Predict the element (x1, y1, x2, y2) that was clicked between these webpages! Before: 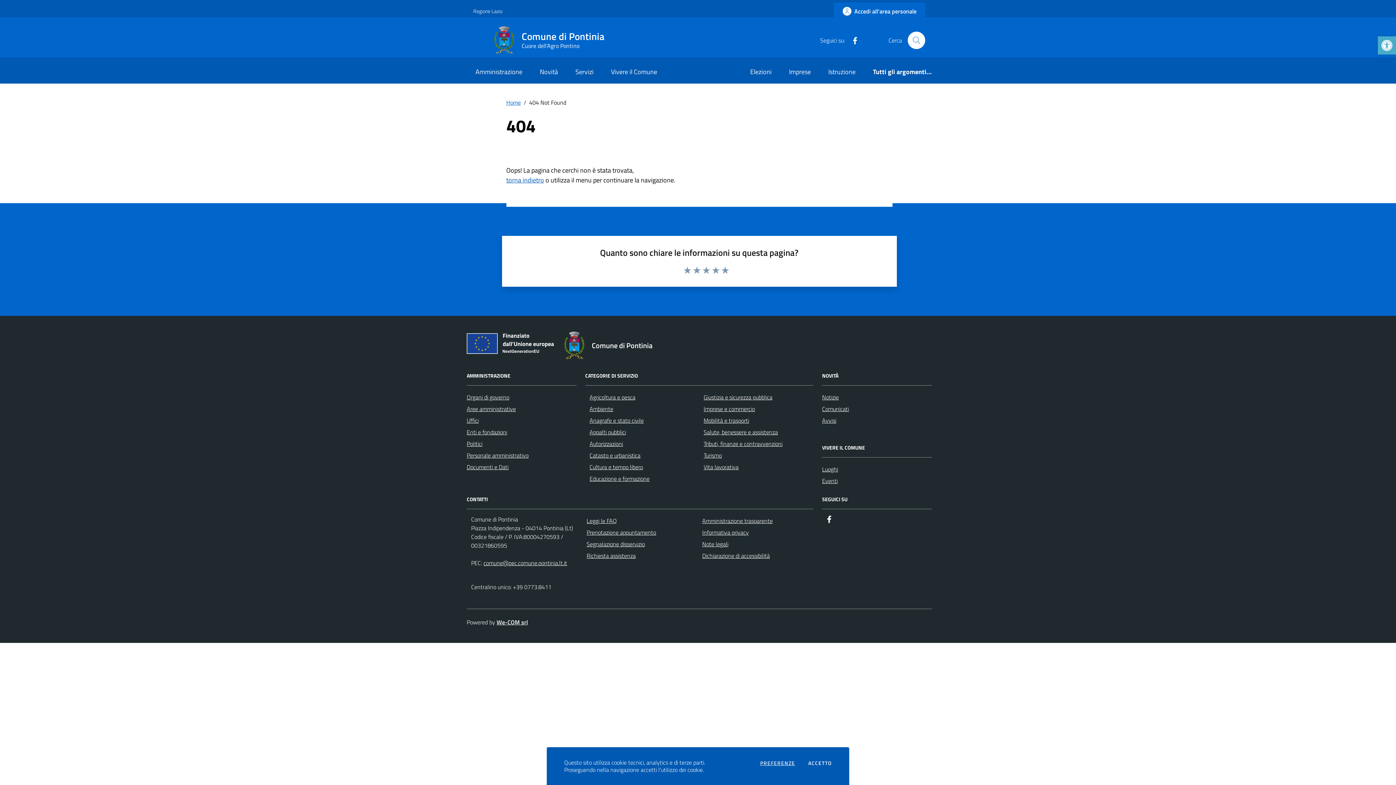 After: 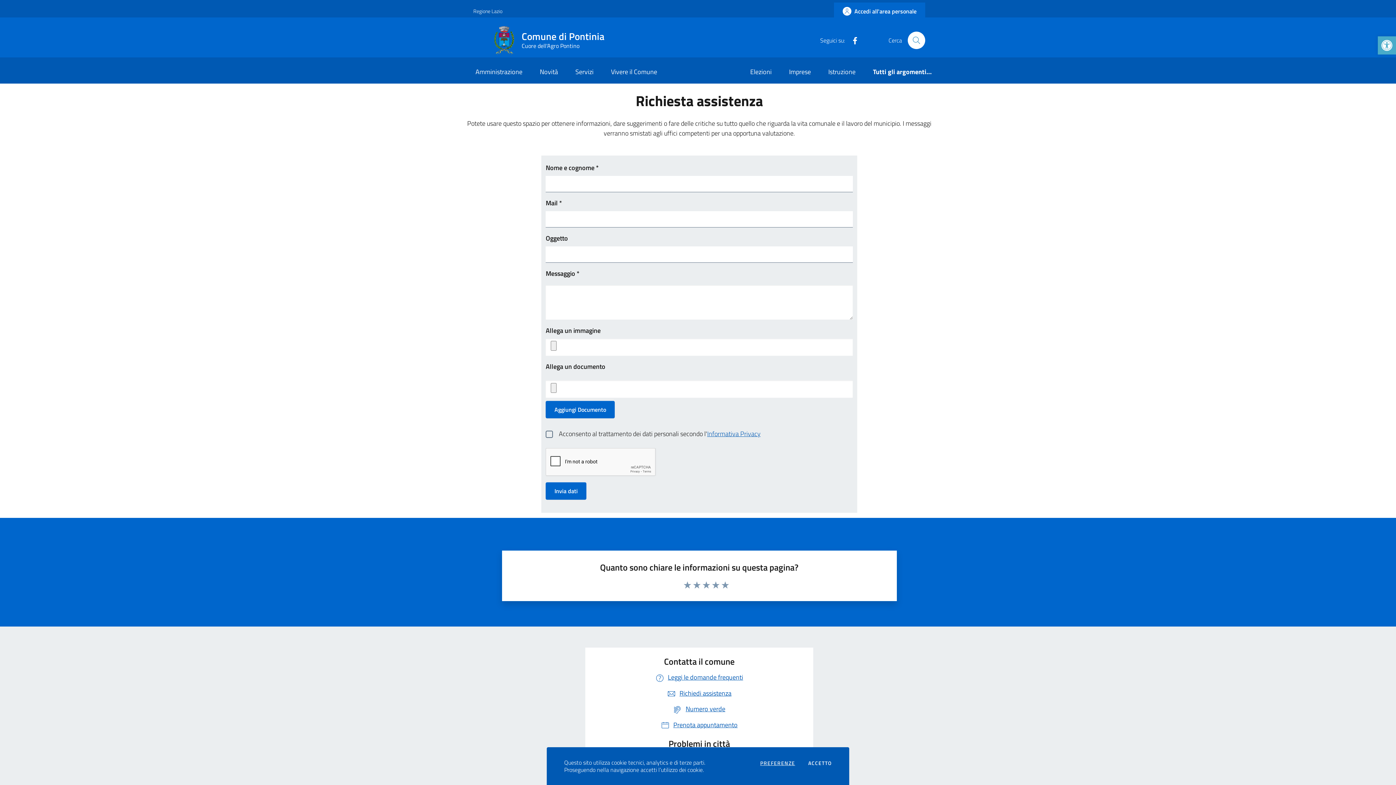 Action: bbox: (586, 551, 635, 560) label: Richiesta assistenza